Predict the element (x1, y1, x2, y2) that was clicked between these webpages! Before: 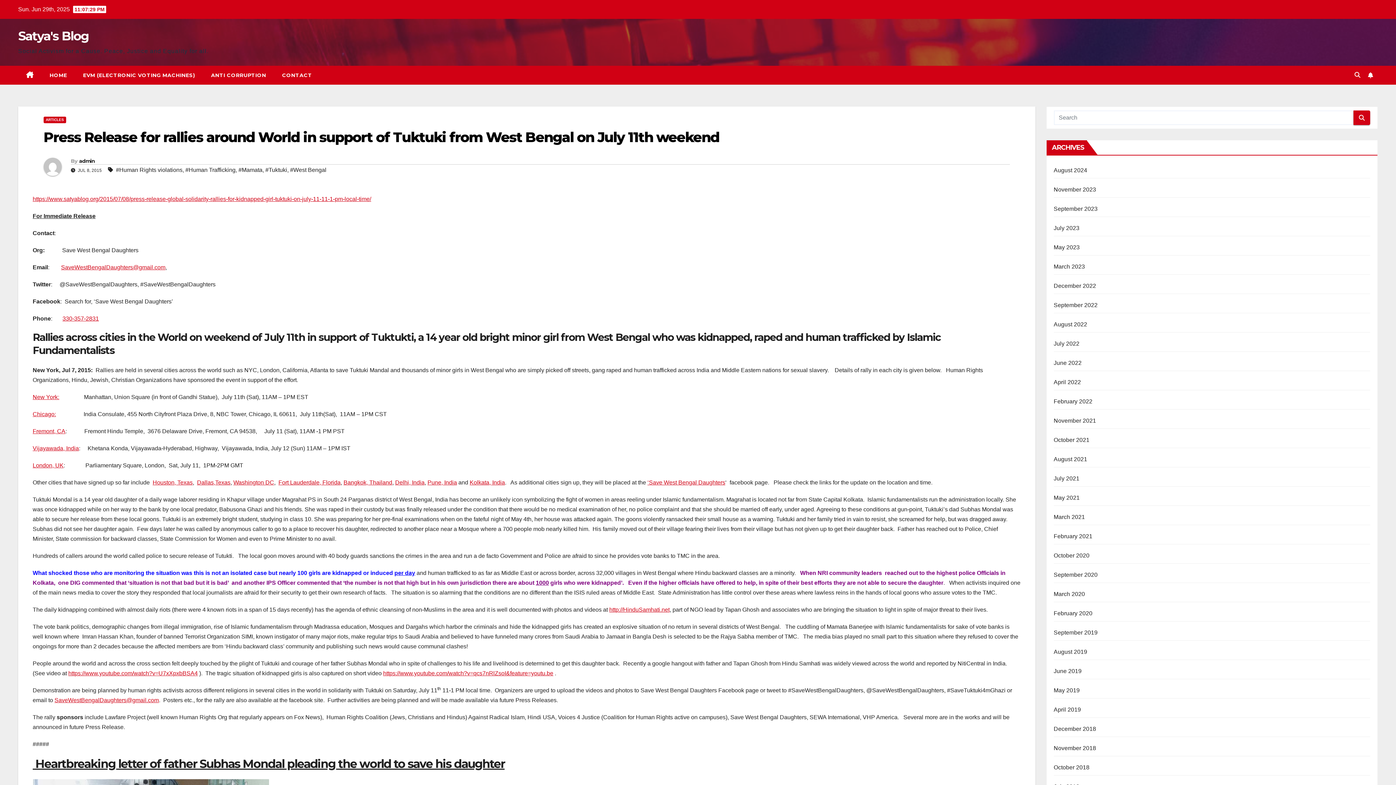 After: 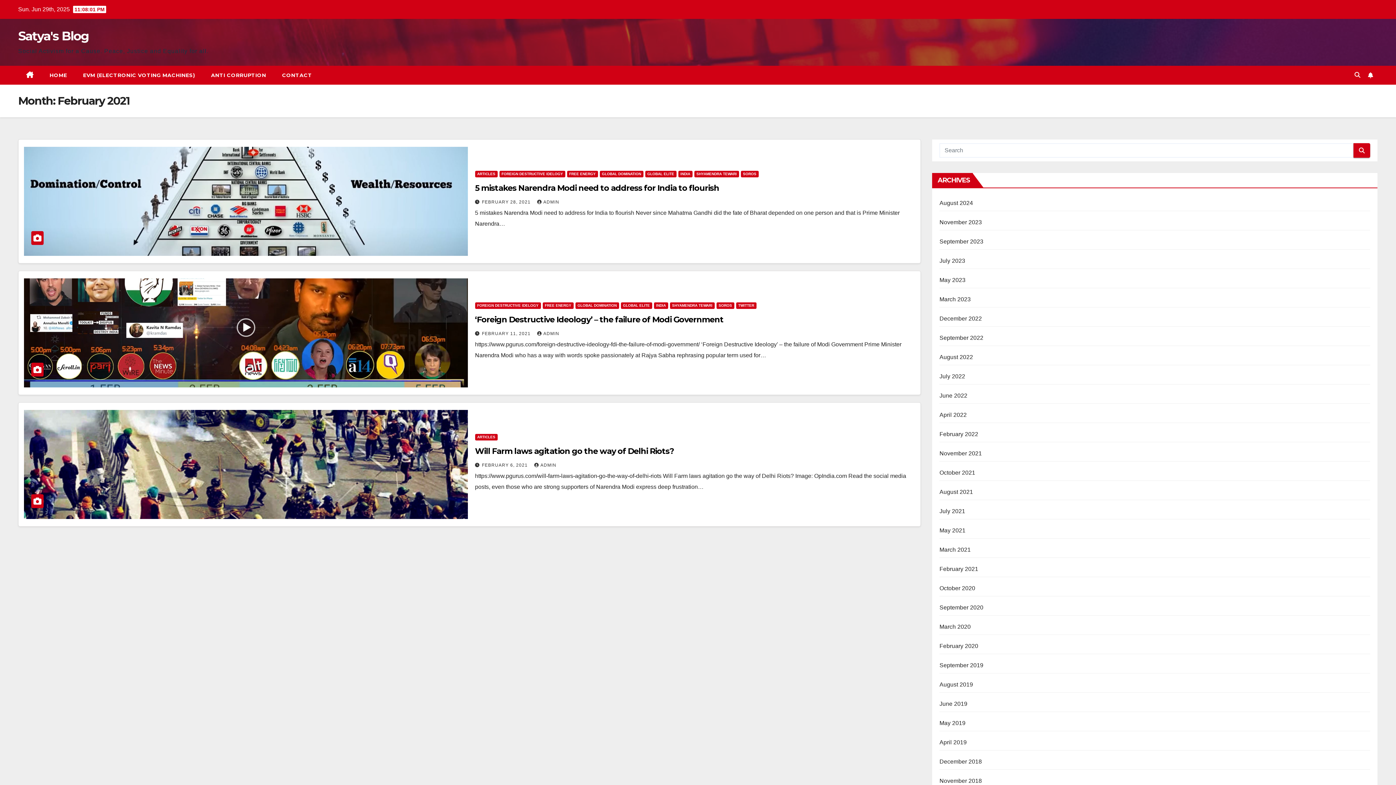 Action: label: February 2021 bbox: (1054, 533, 1092, 539)